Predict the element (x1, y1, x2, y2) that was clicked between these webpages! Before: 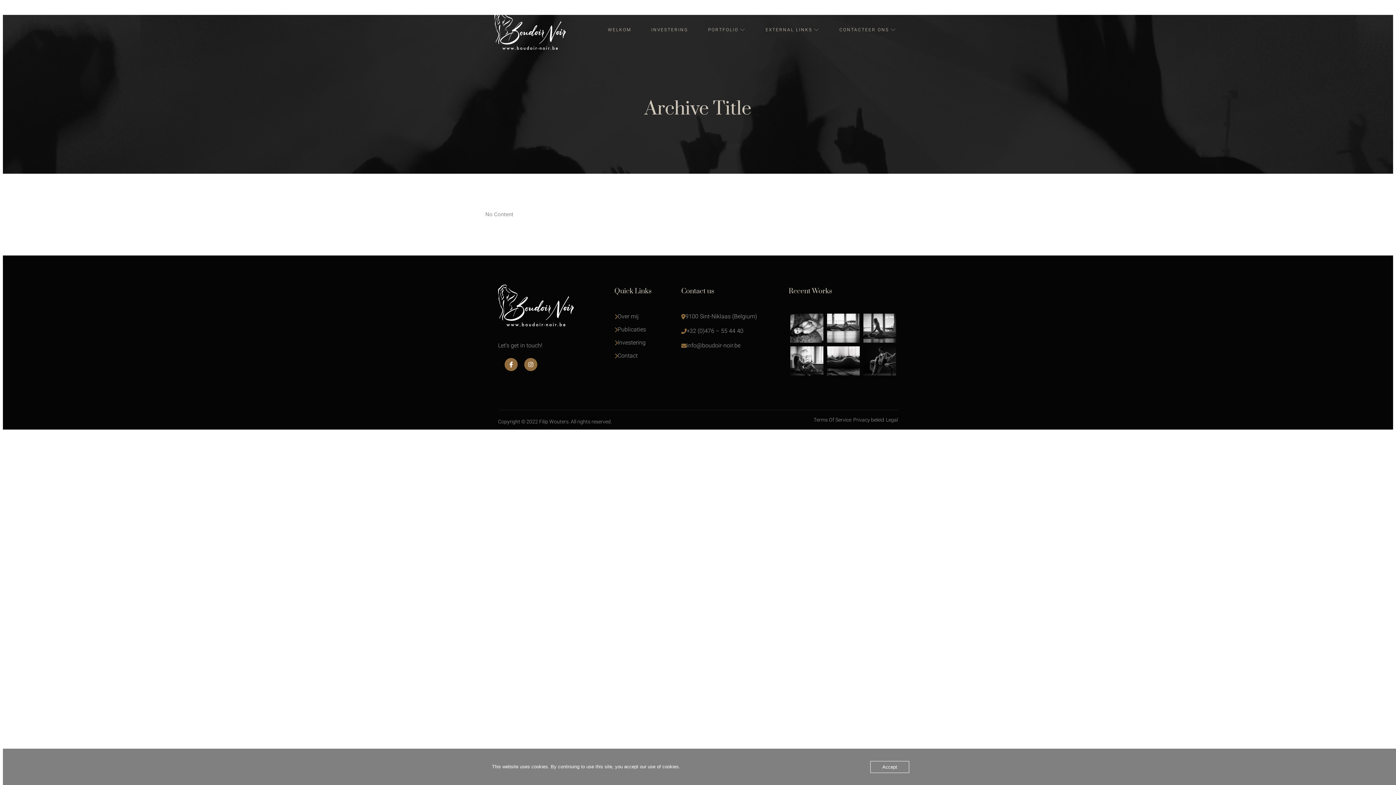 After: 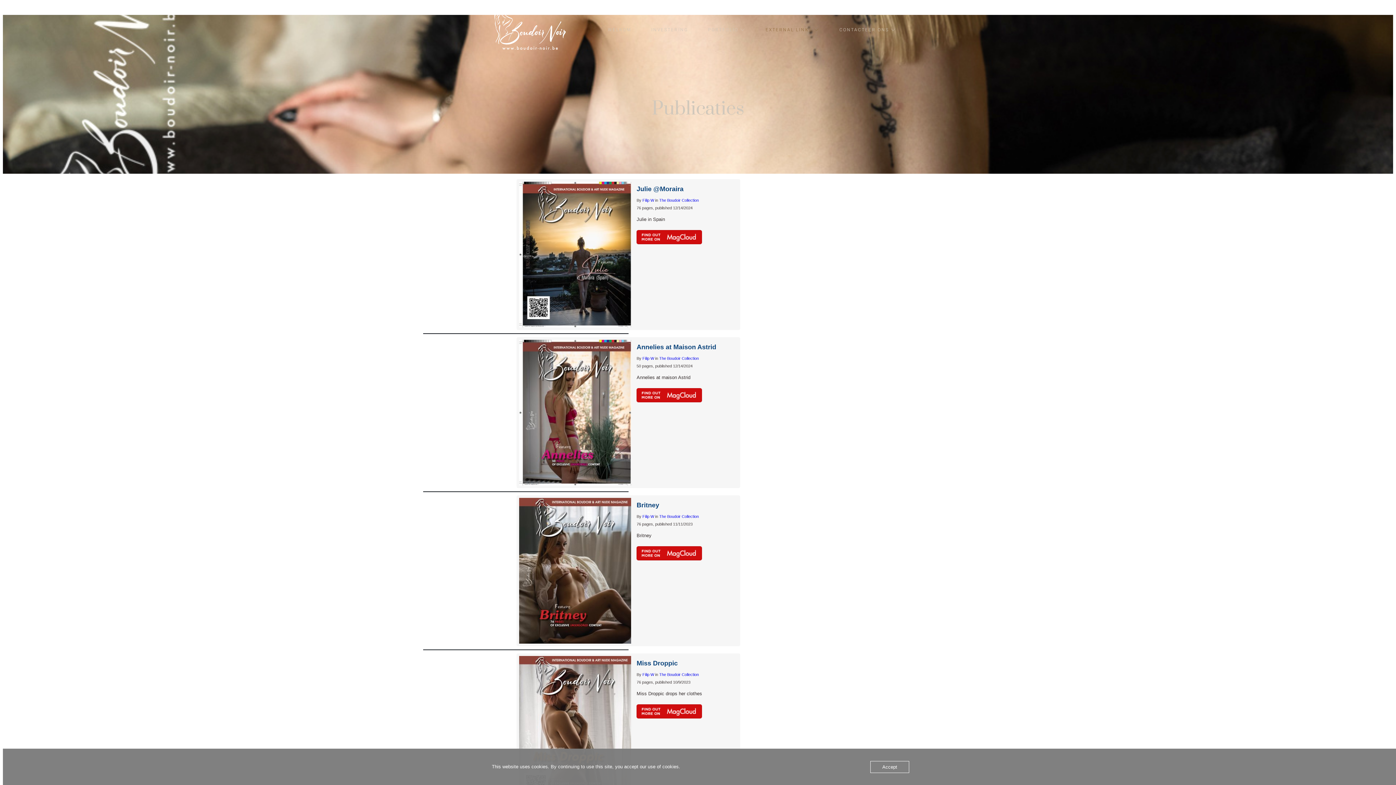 Action: label: Publicaties bbox: (614, 324, 646, 334)